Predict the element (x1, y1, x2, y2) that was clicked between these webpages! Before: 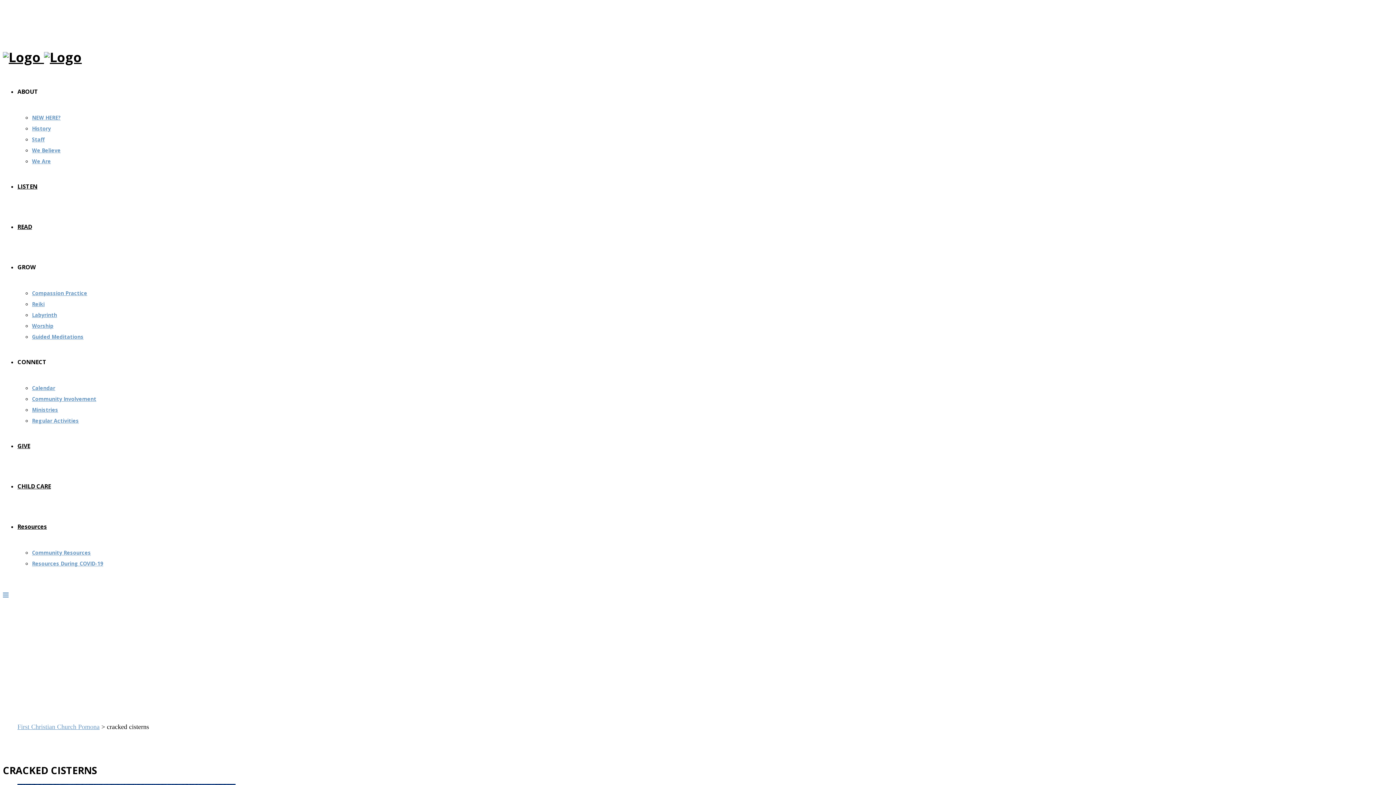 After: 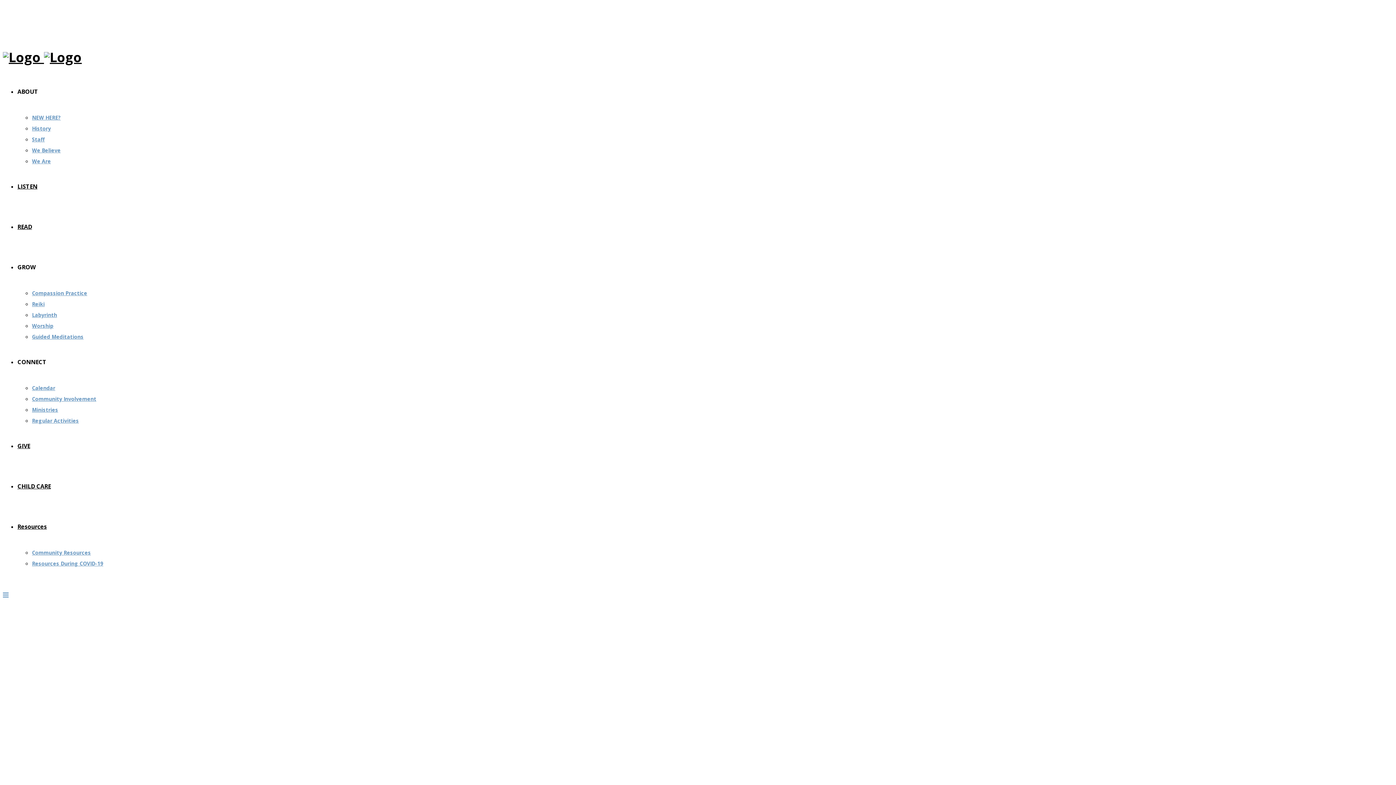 Action: bbox: (17, 723, 99, 730) label: First Christian Church Pomona